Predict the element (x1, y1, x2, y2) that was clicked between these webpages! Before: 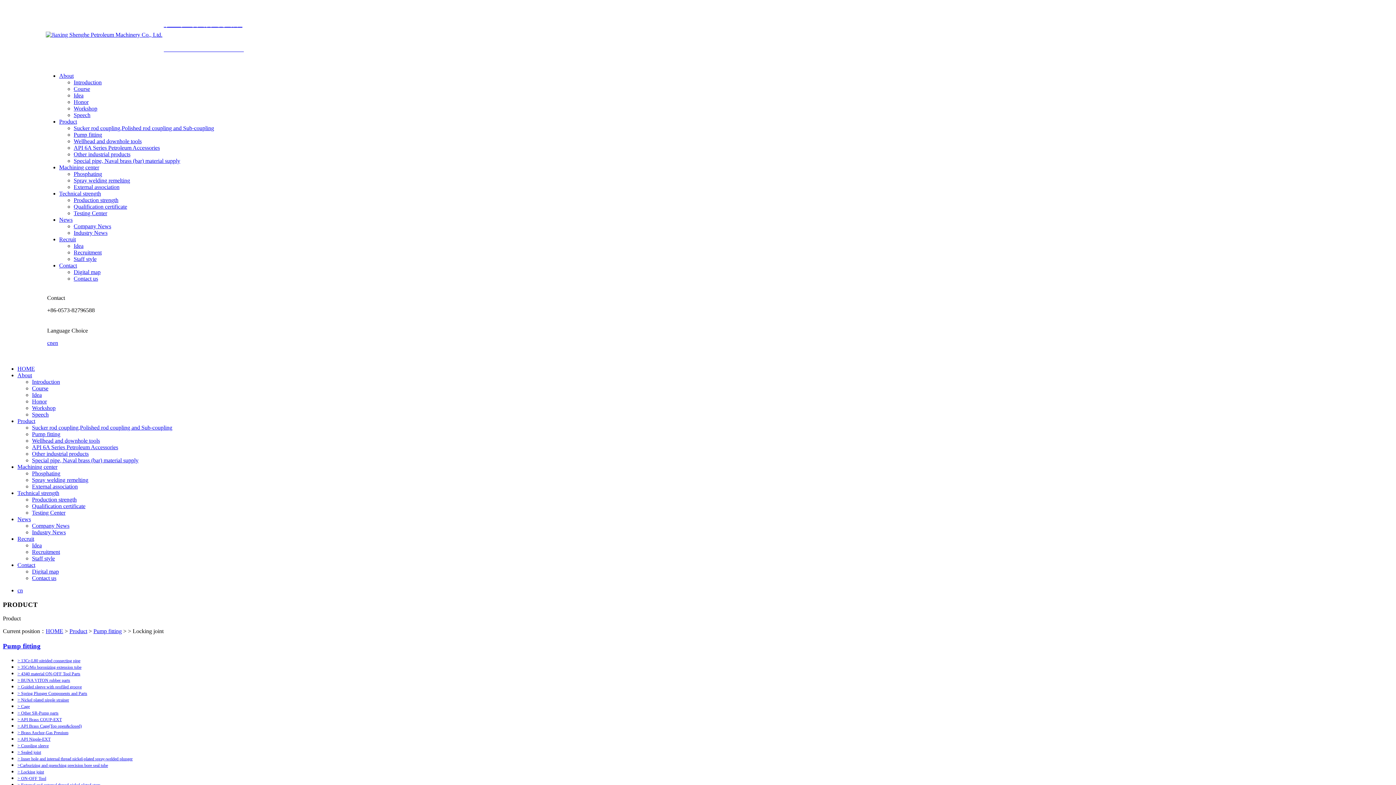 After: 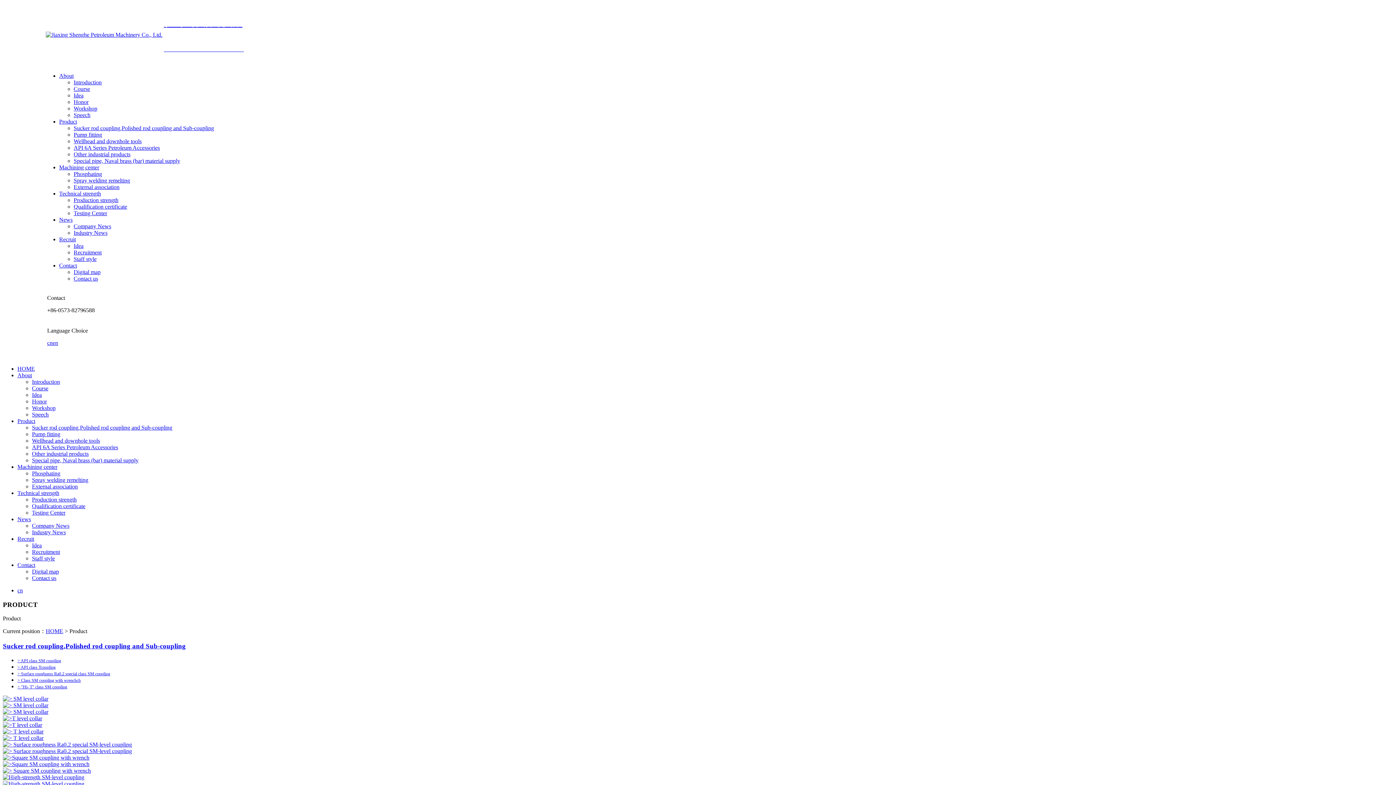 Action: bbox: (69, 628, 87, 634) label: Product